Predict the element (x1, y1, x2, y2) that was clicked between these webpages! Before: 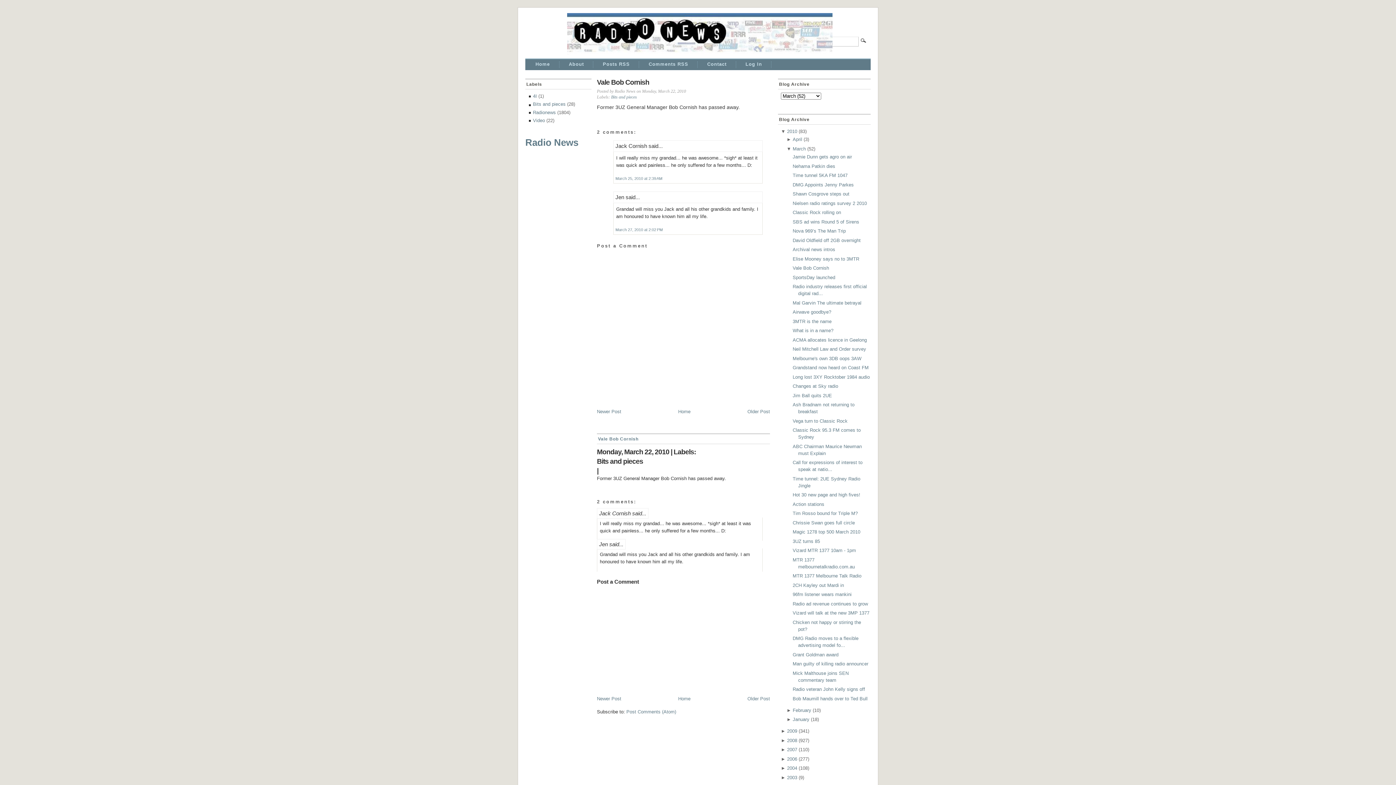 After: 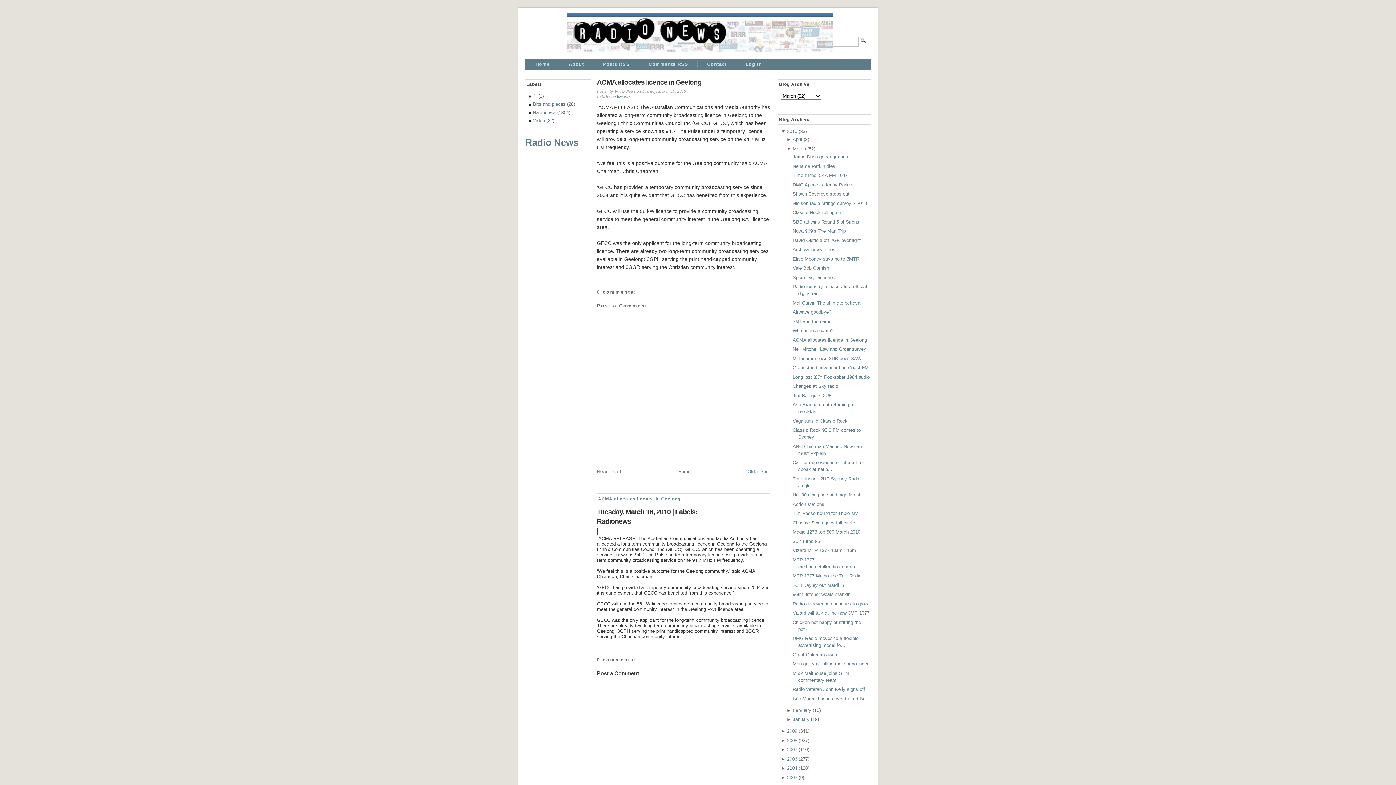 Action: bbox: (792, 337, 867, 342) label: ACMA allocates licence in Geelong